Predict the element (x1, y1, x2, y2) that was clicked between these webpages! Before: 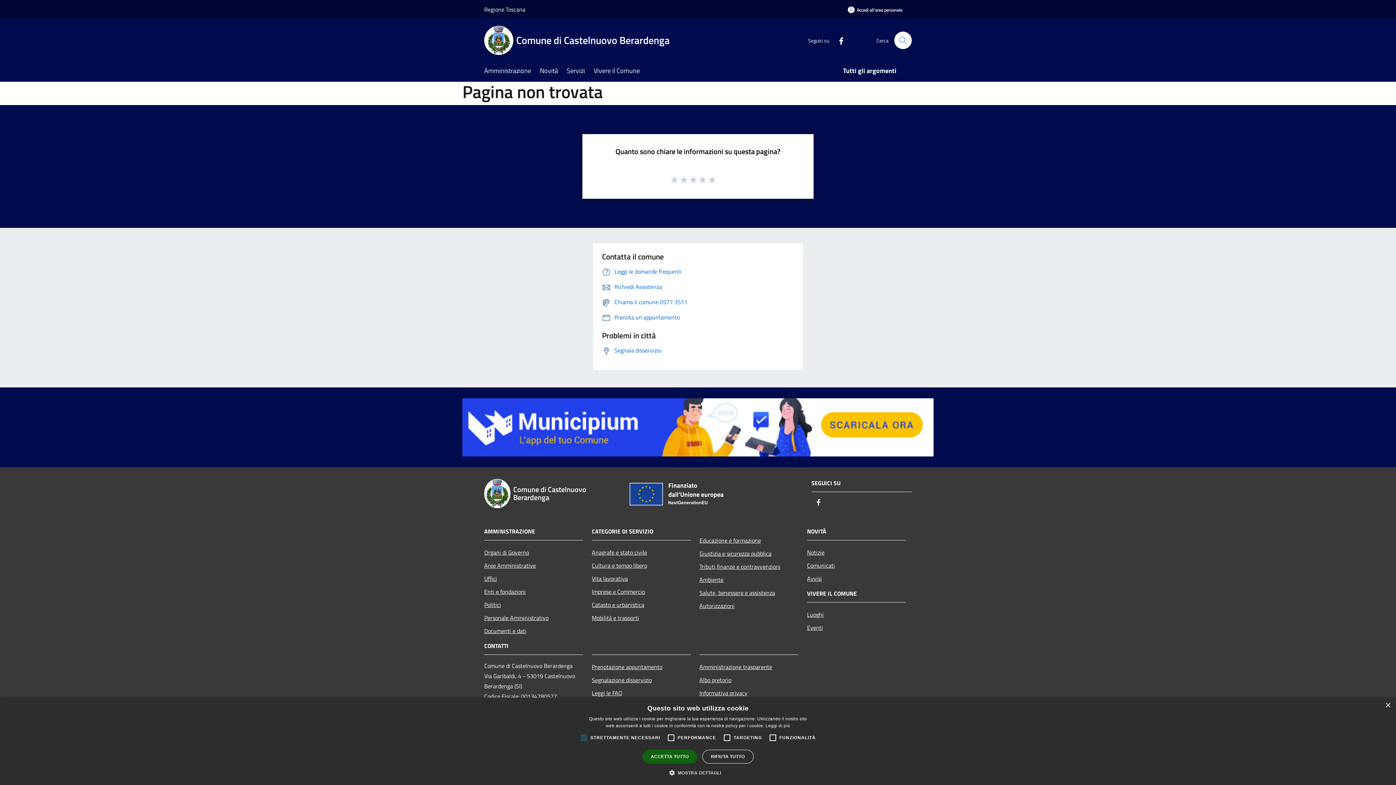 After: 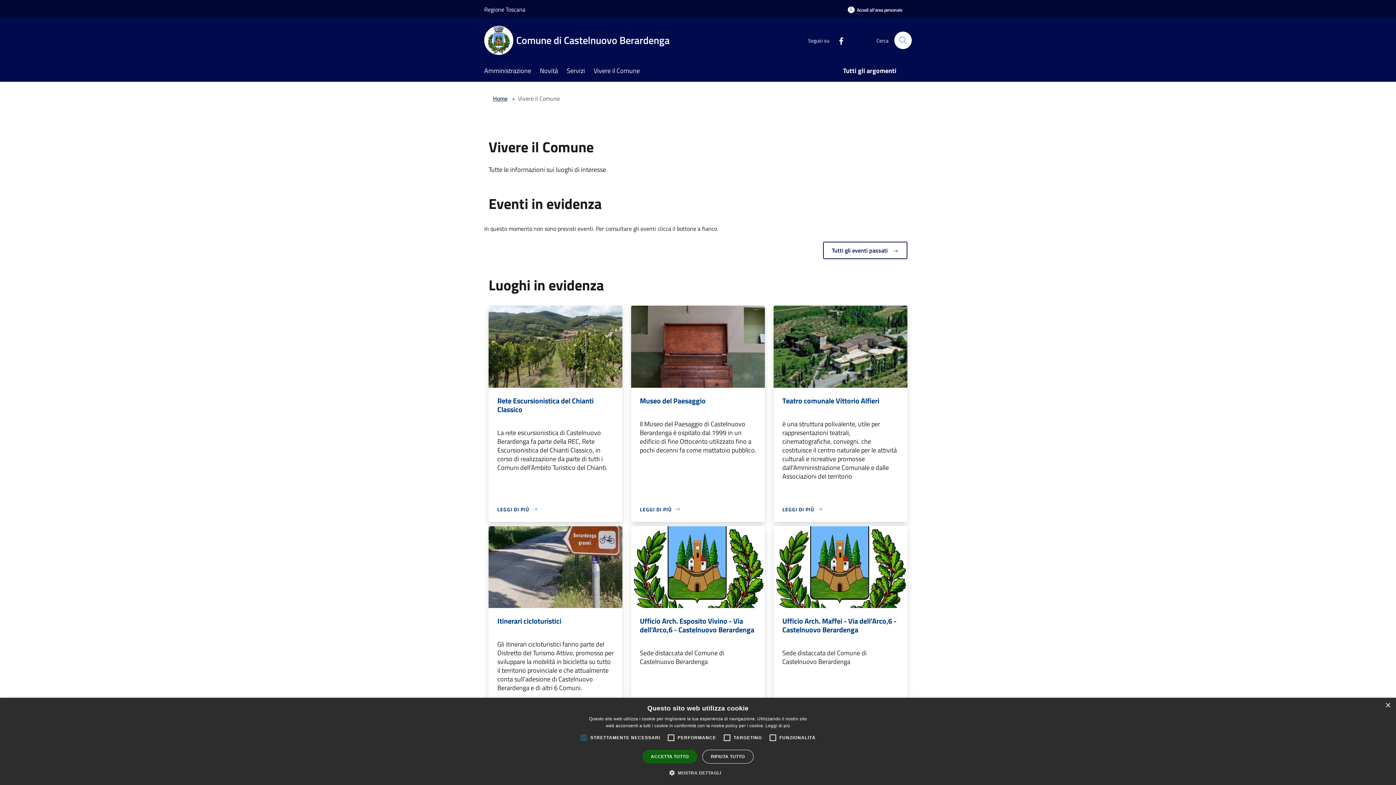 Action: bbox: (593, 61, 648, 81) label: Vivere il Comune